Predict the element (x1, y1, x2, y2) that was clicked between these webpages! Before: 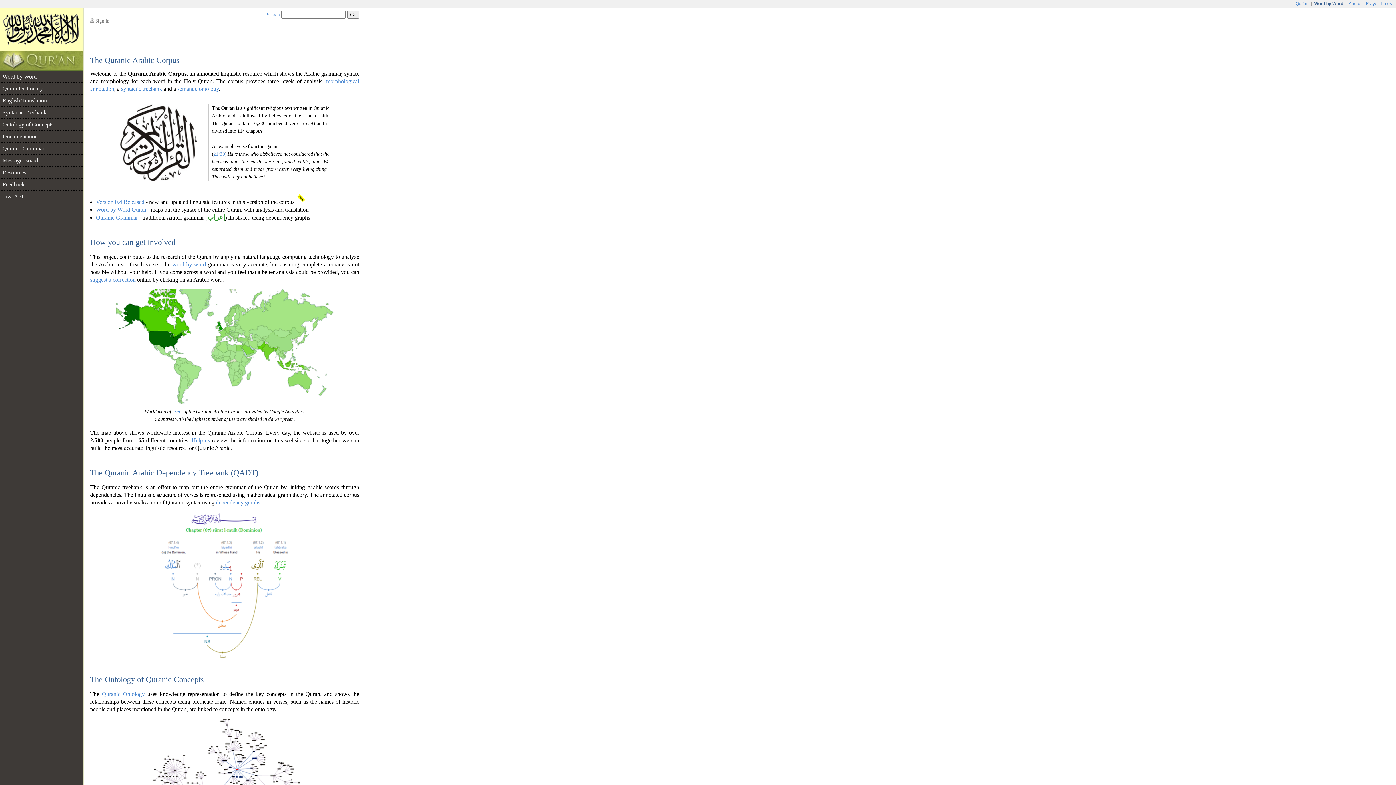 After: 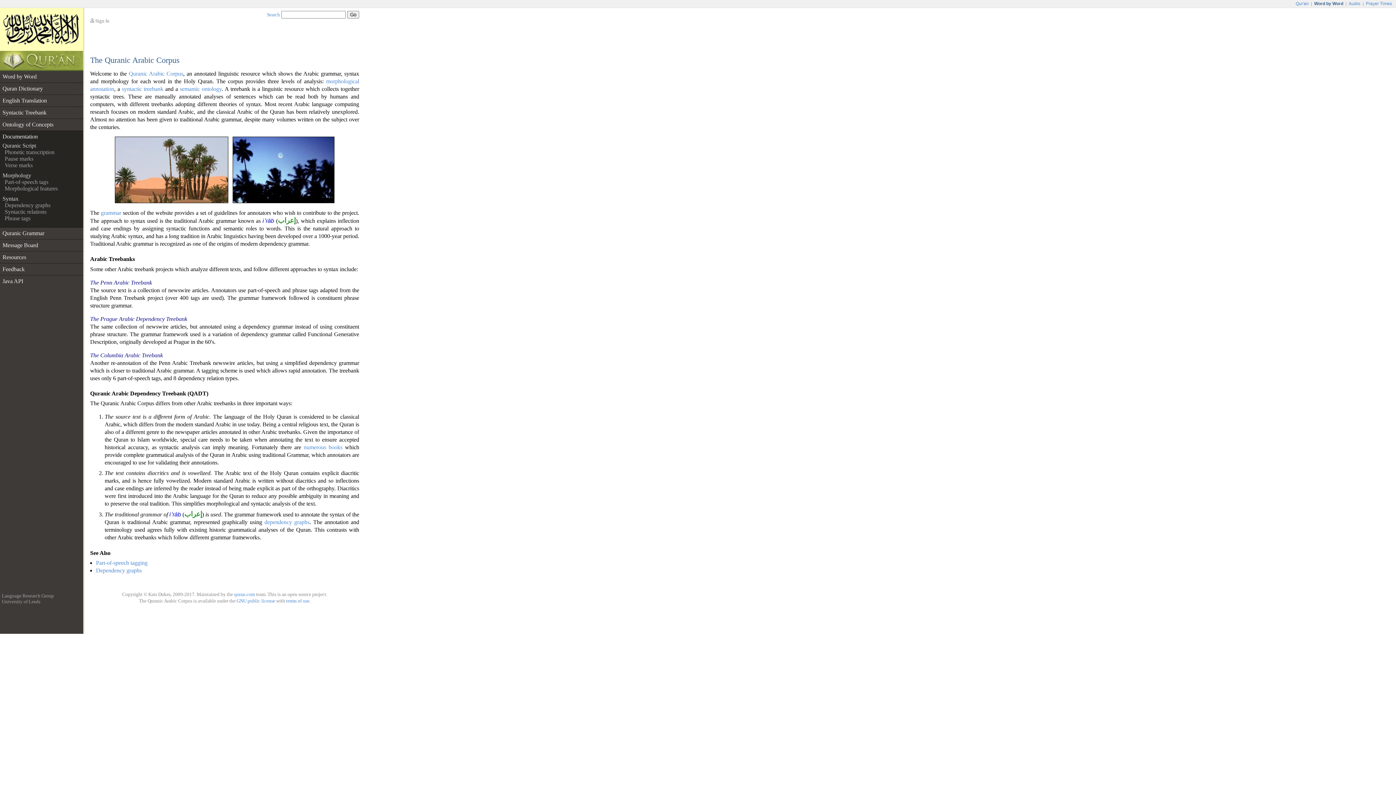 Action: label: Documentation bbox: (0, 130, 83, 142)